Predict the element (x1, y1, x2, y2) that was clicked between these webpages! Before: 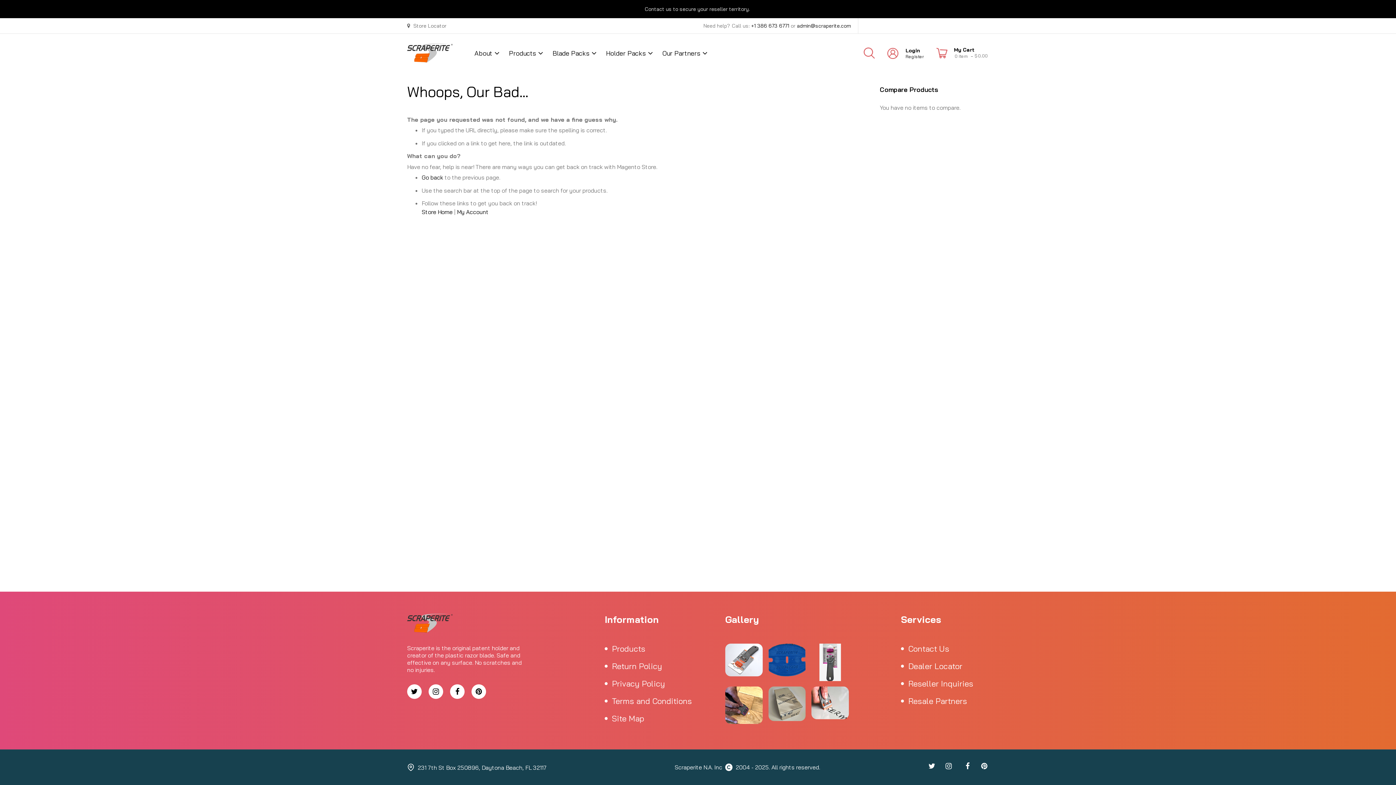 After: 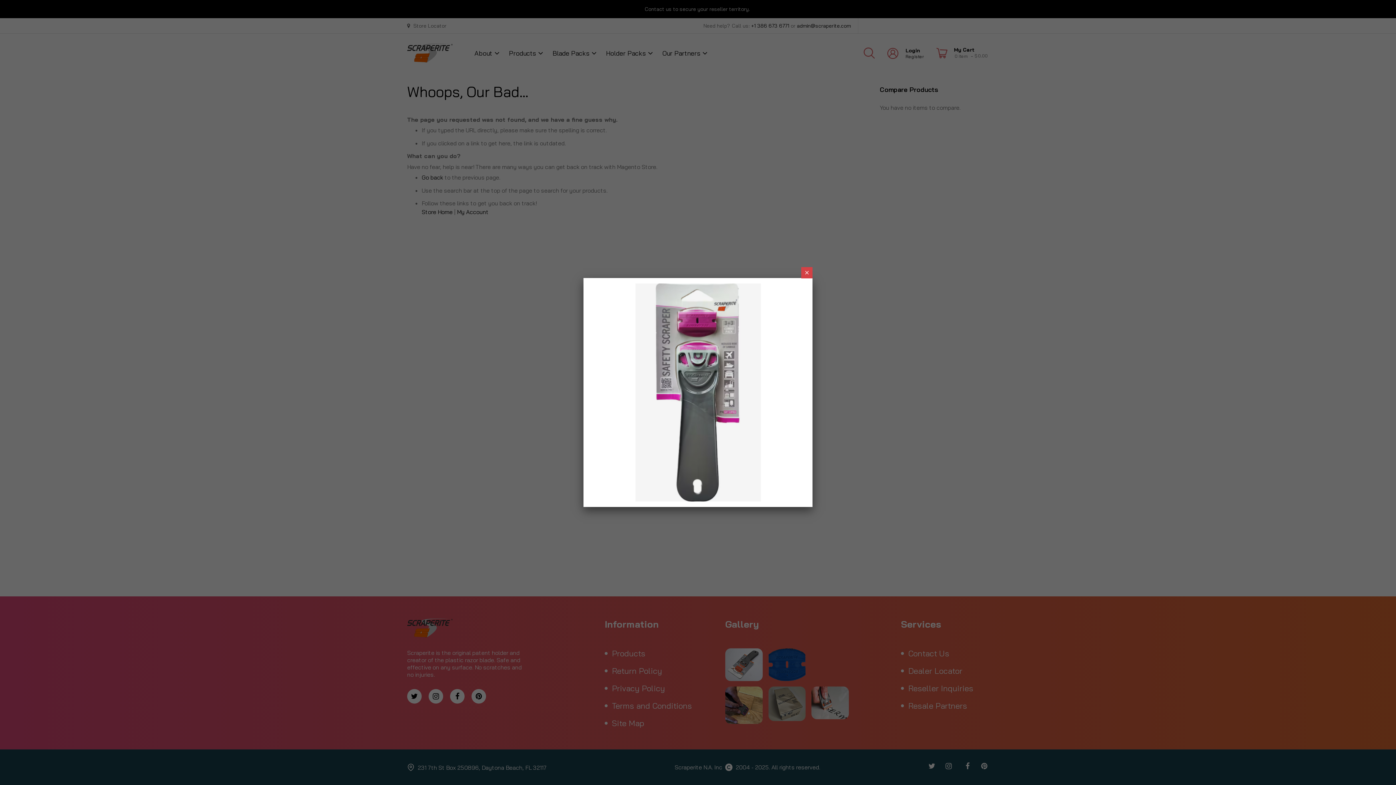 Action: bbox: (811, 644, 849, 686)